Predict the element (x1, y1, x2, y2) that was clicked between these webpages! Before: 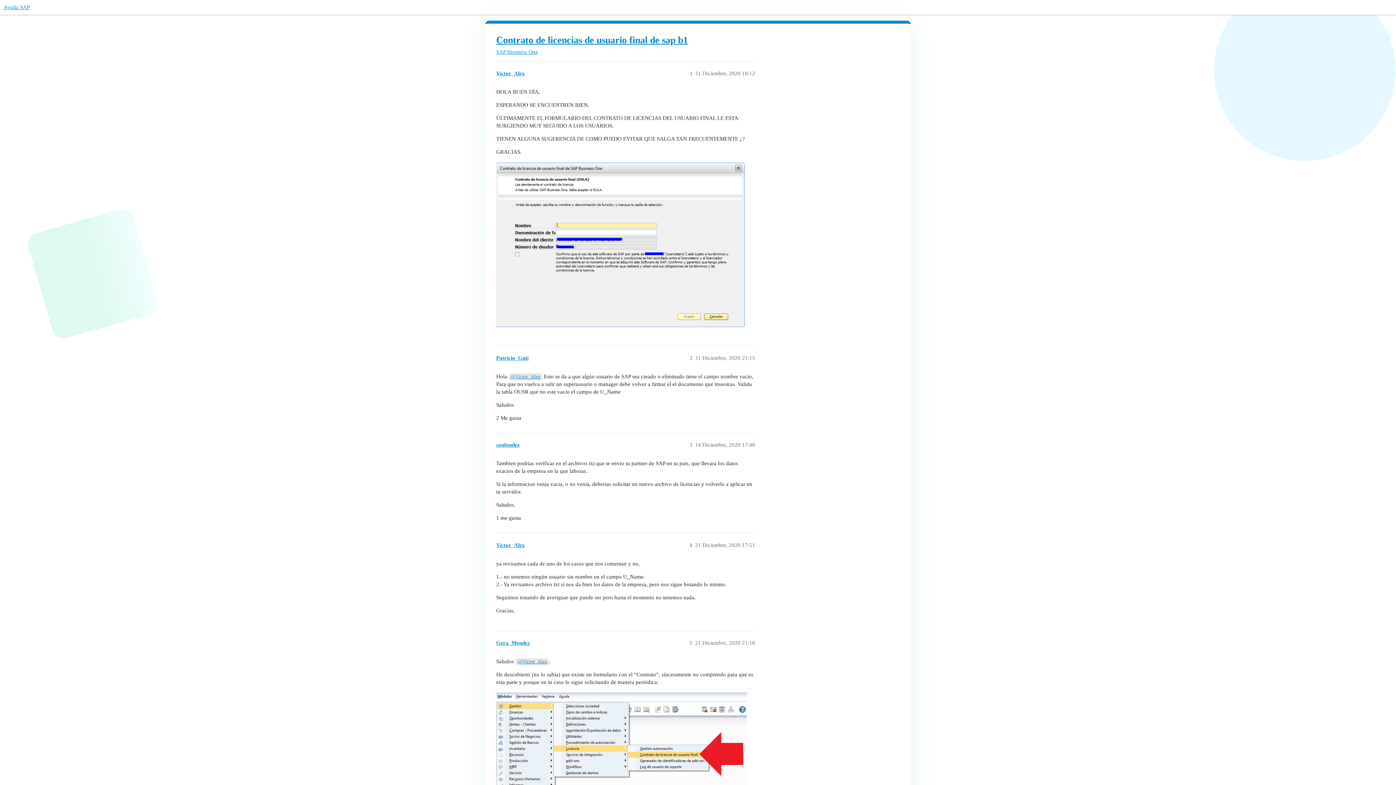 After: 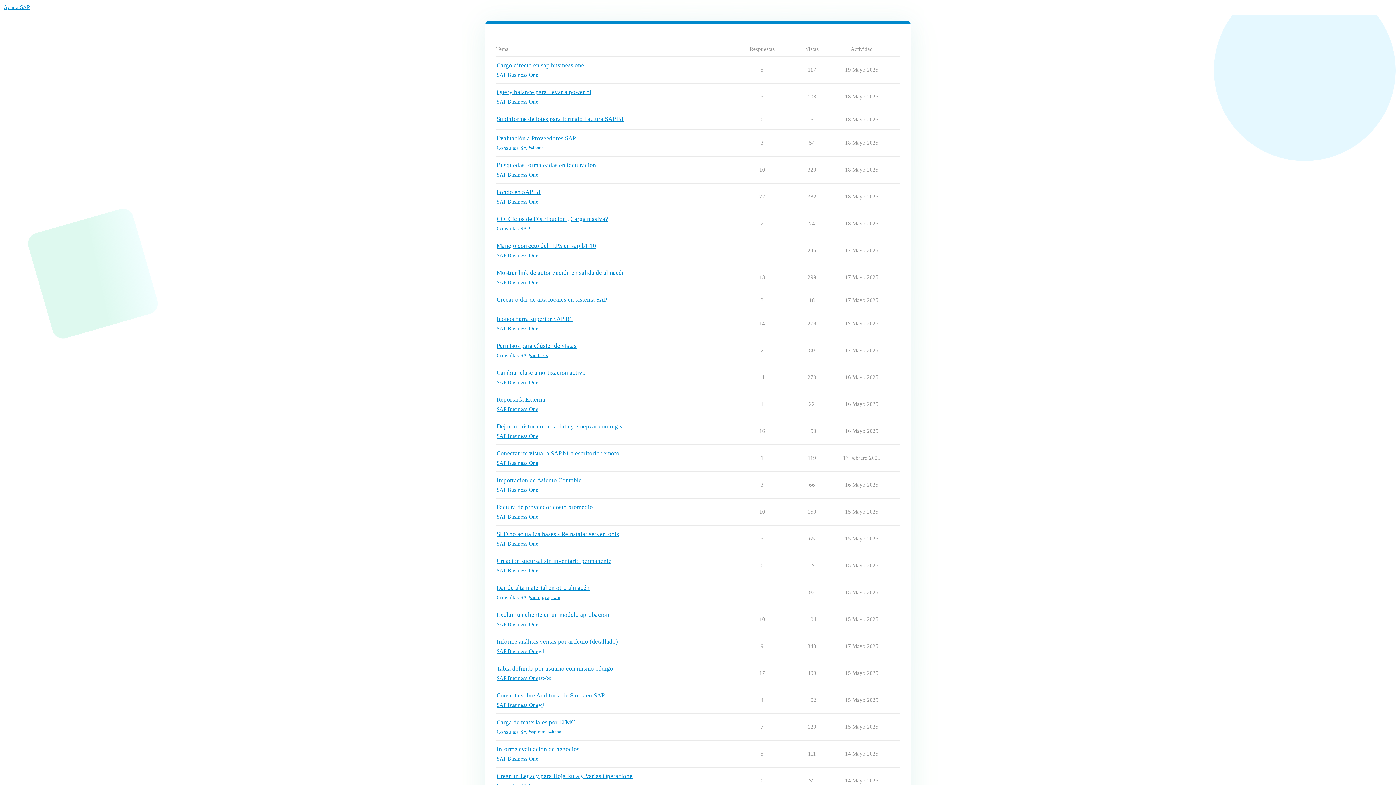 Action: bbox: (3, 4, 29, 10) label: Ayuda SAP